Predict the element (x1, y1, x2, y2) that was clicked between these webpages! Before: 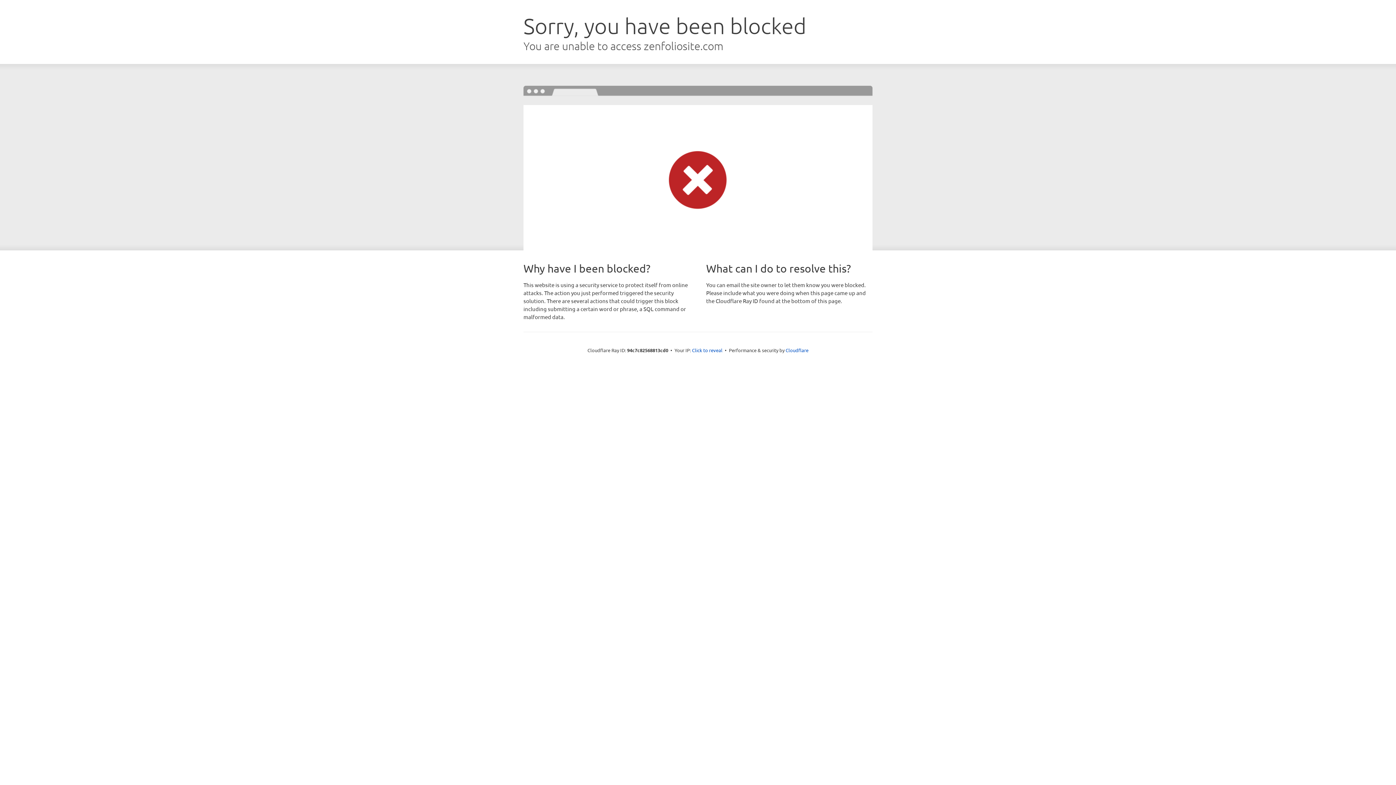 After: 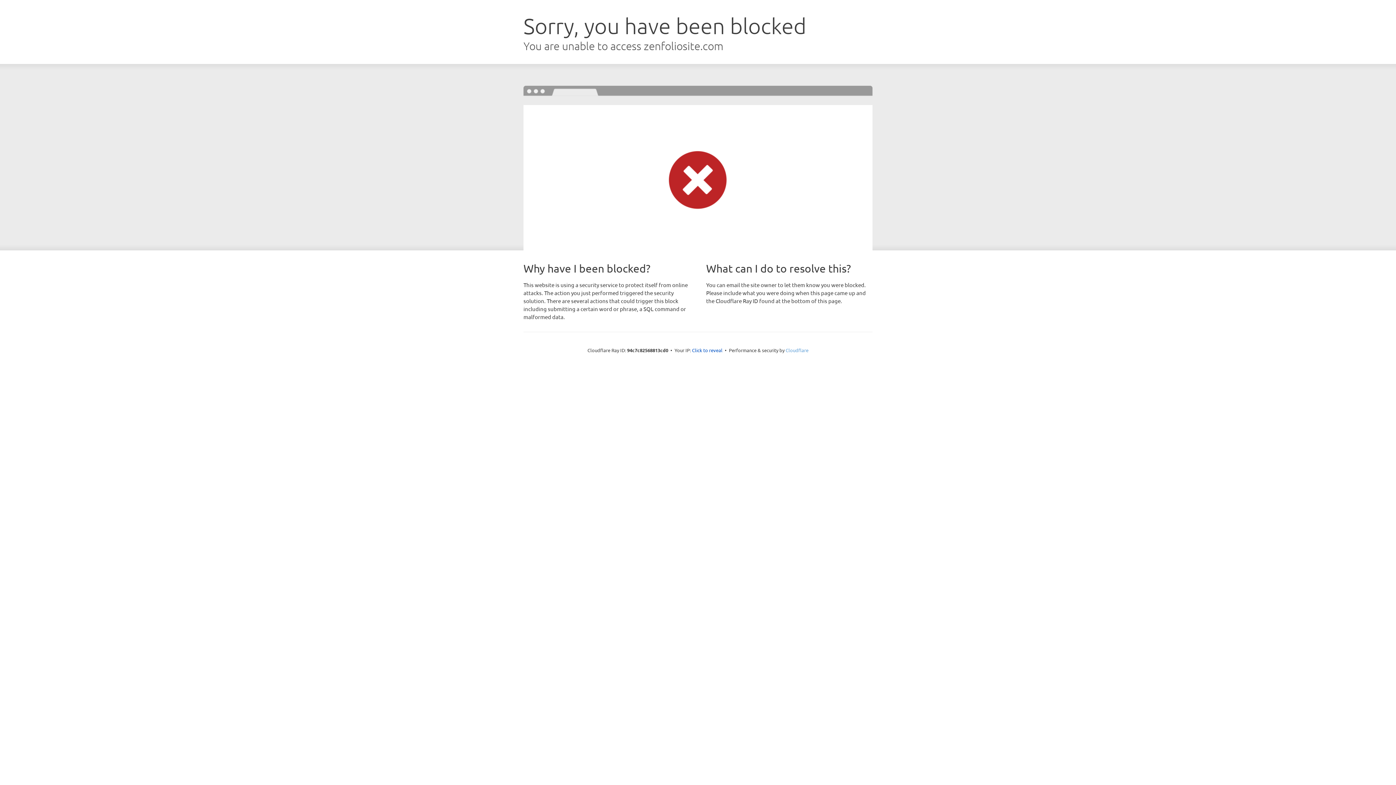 Action: bbox: (785, 347, 808, 353) label: Cloudflare